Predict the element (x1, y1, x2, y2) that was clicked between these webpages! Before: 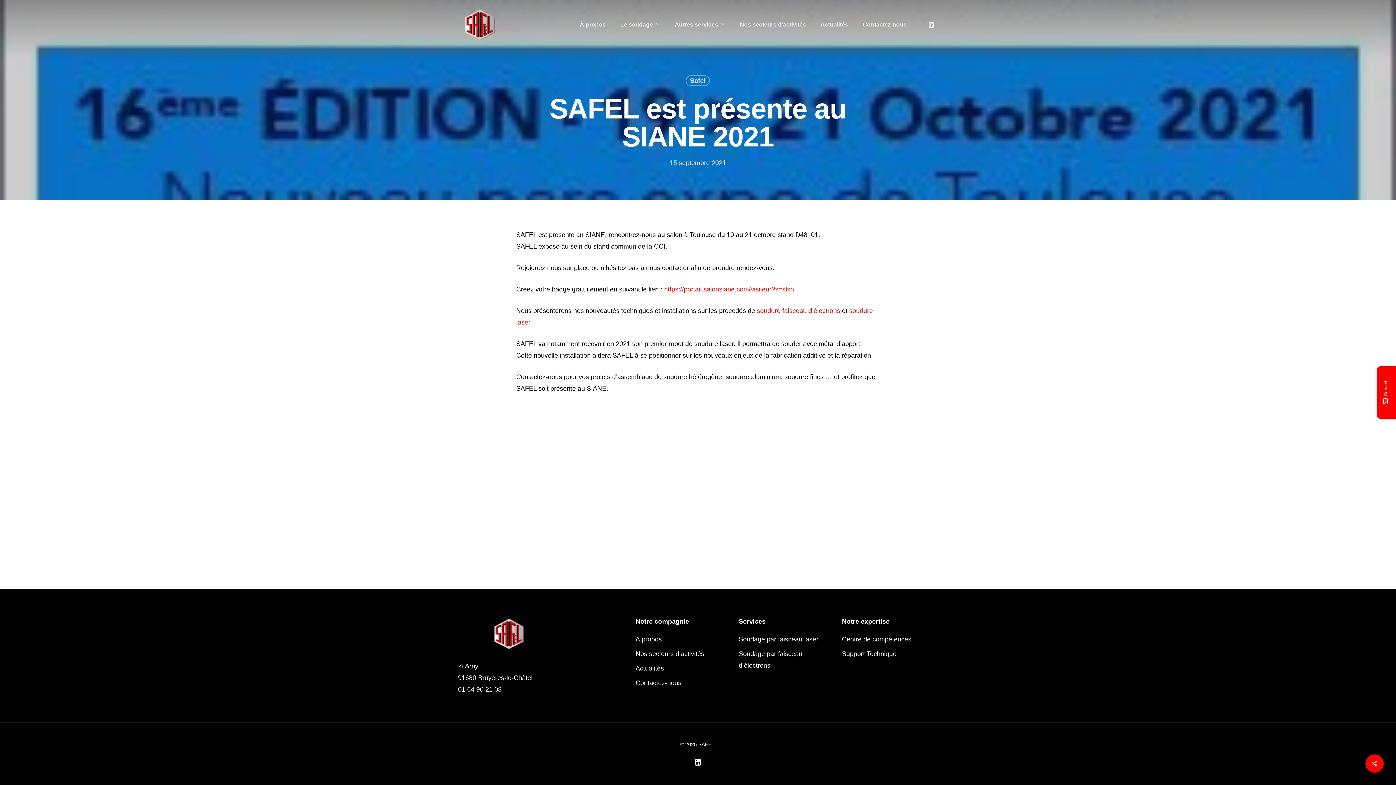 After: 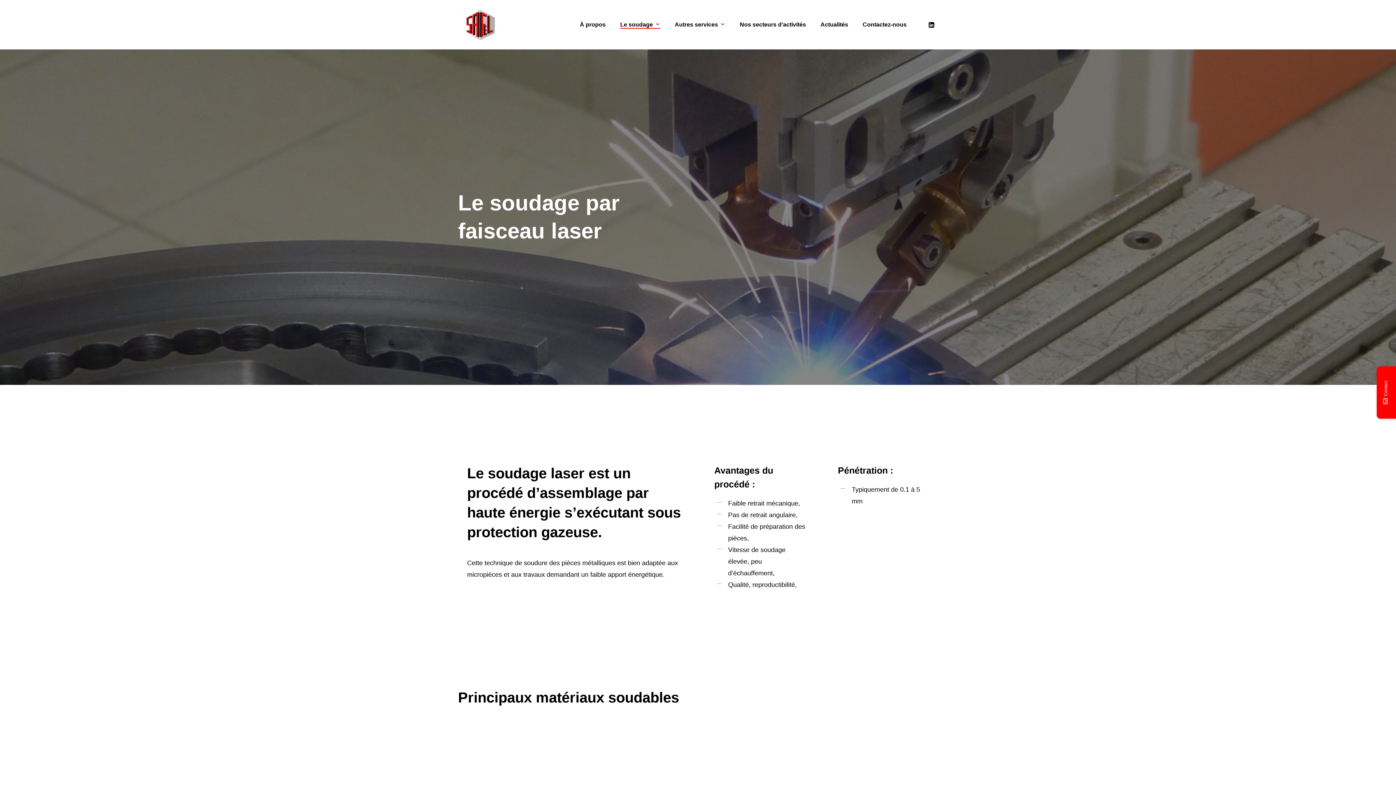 Action: label: Soudage par faisceau laser bbox: (738, 636, 818, 643)